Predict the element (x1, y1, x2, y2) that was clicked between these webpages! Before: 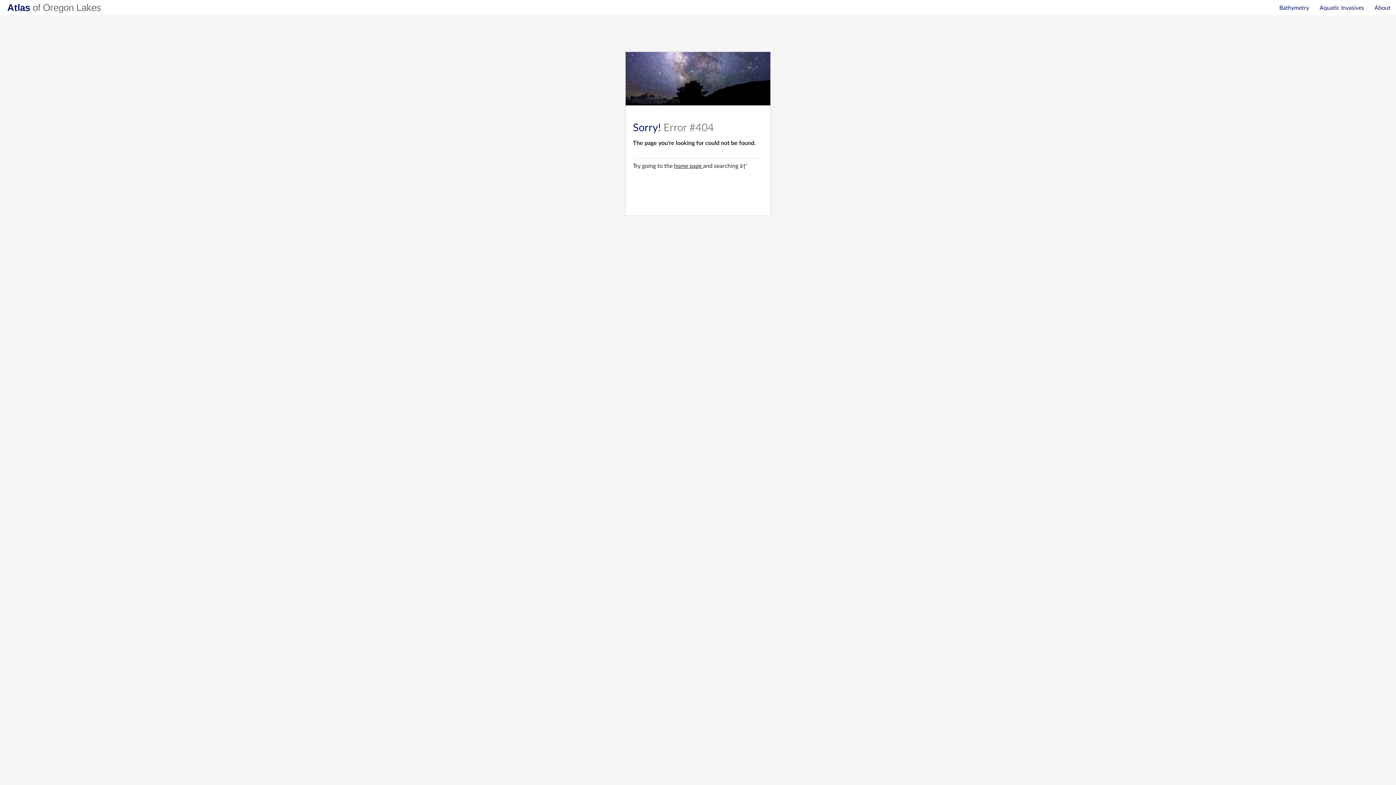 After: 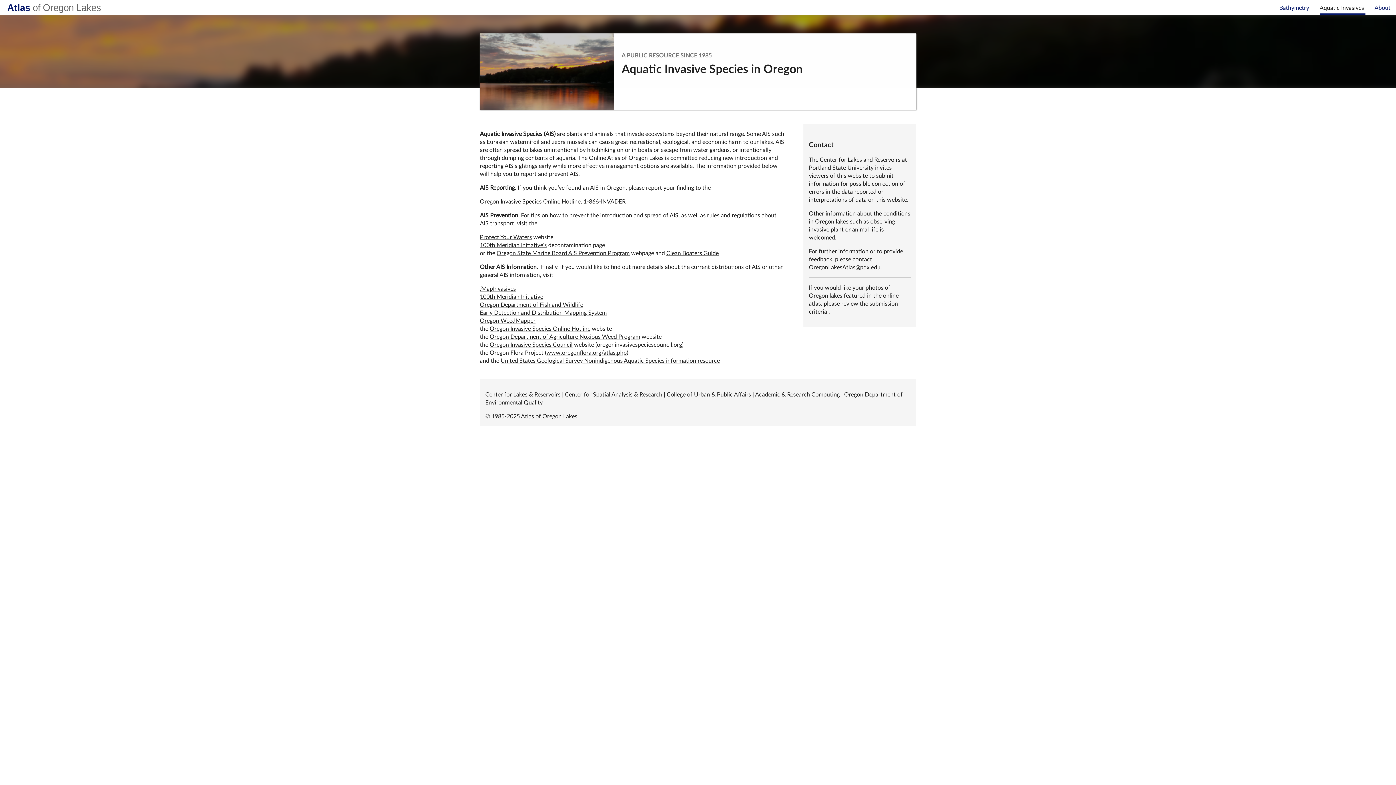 Action: label: Aquatic Invasives  bbox: (1320, 5, 1365, 13)